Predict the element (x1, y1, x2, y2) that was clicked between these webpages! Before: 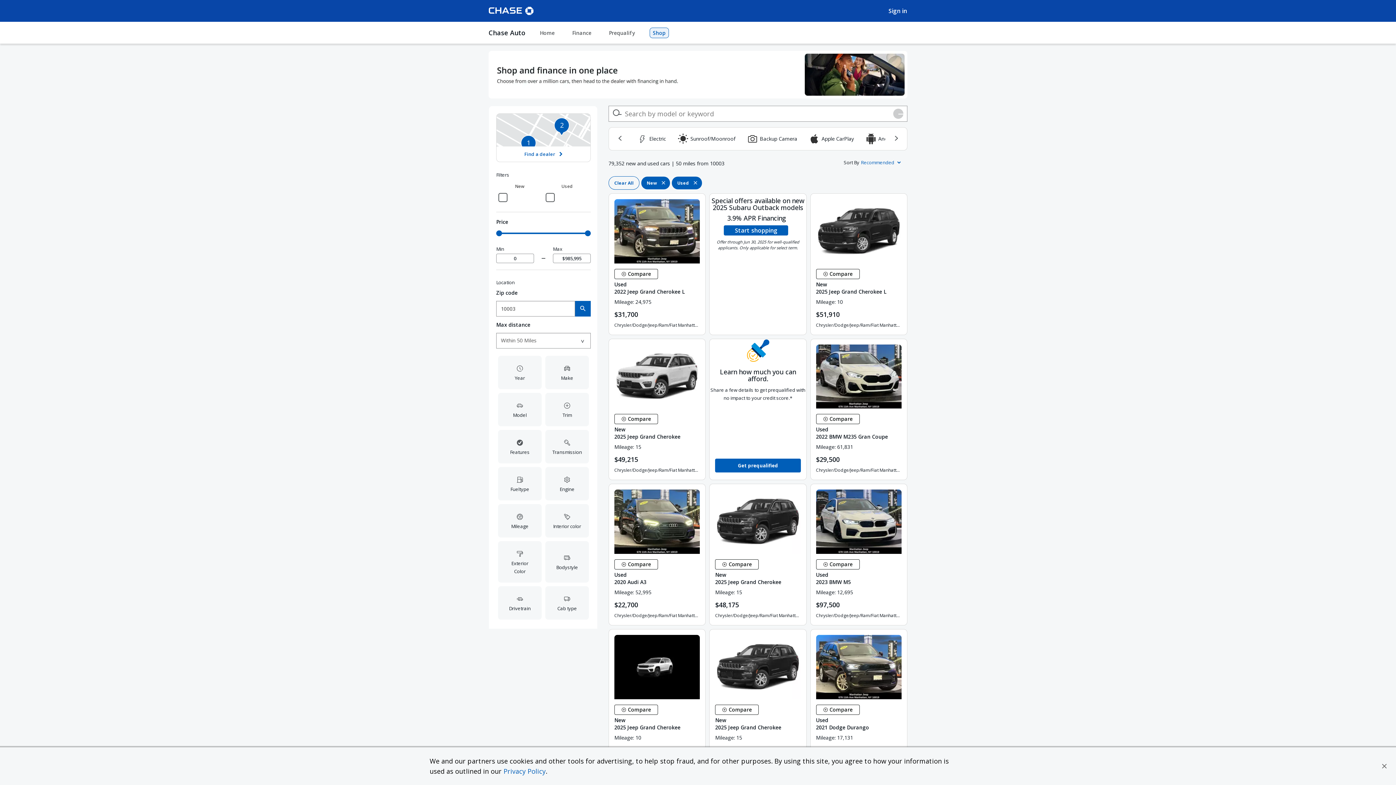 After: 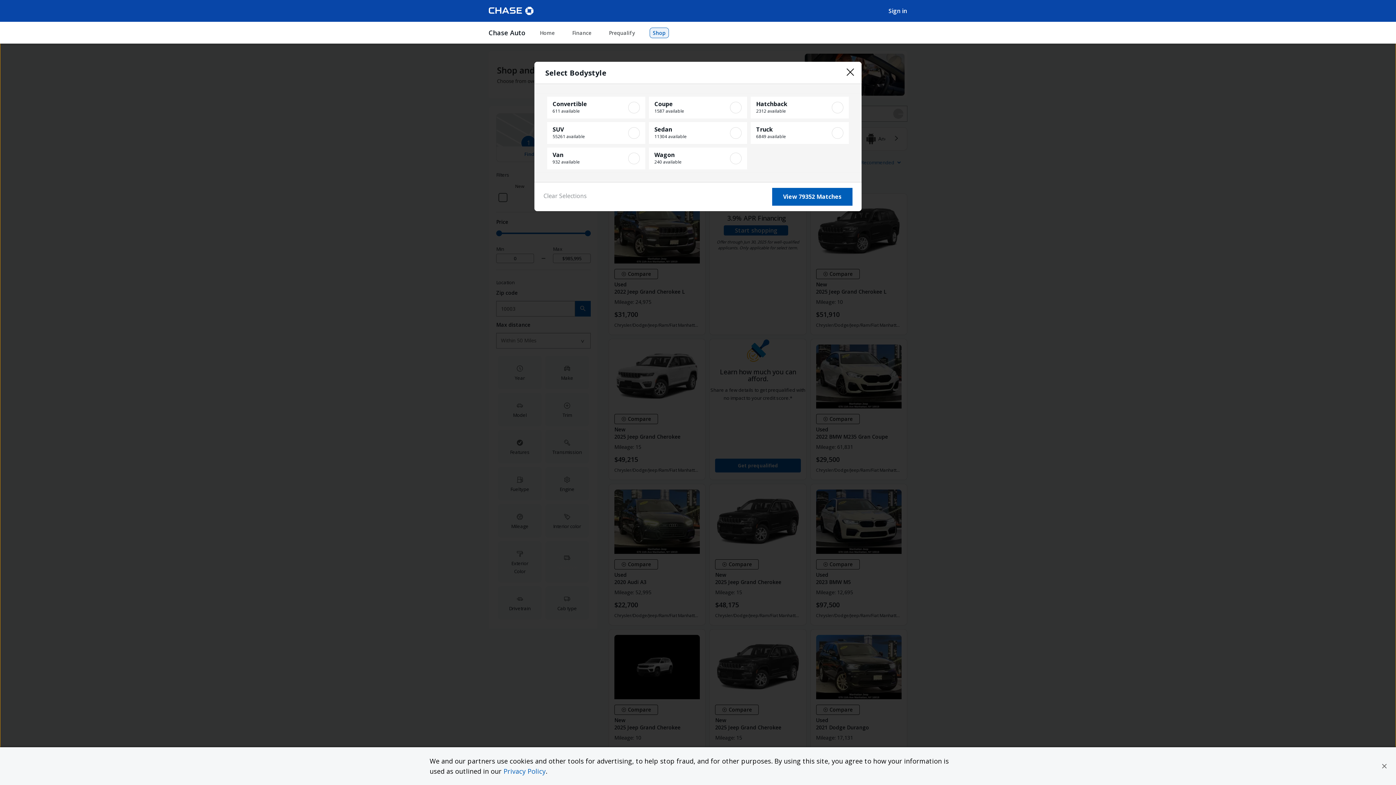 Action: label: Bodystyle bbox: (543, 539, 590, 584)